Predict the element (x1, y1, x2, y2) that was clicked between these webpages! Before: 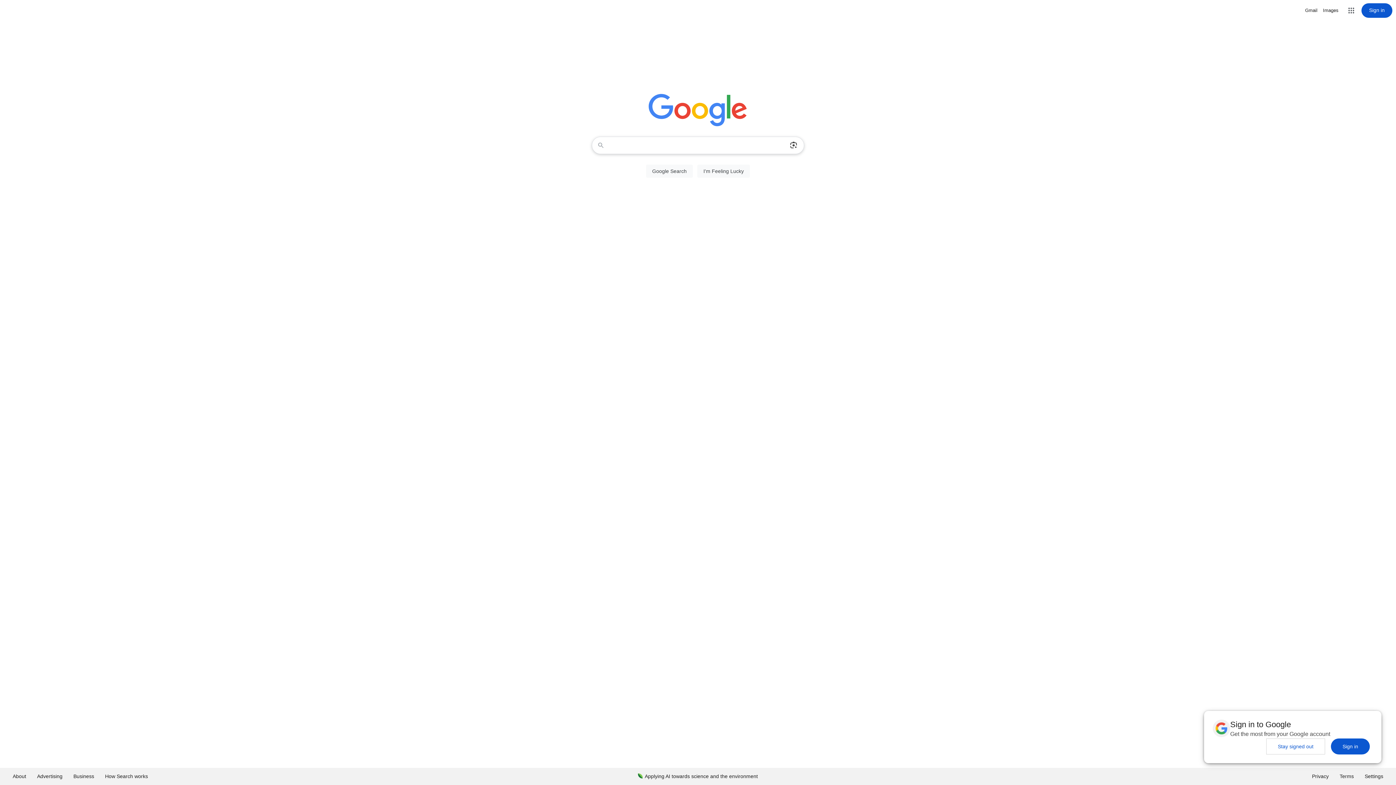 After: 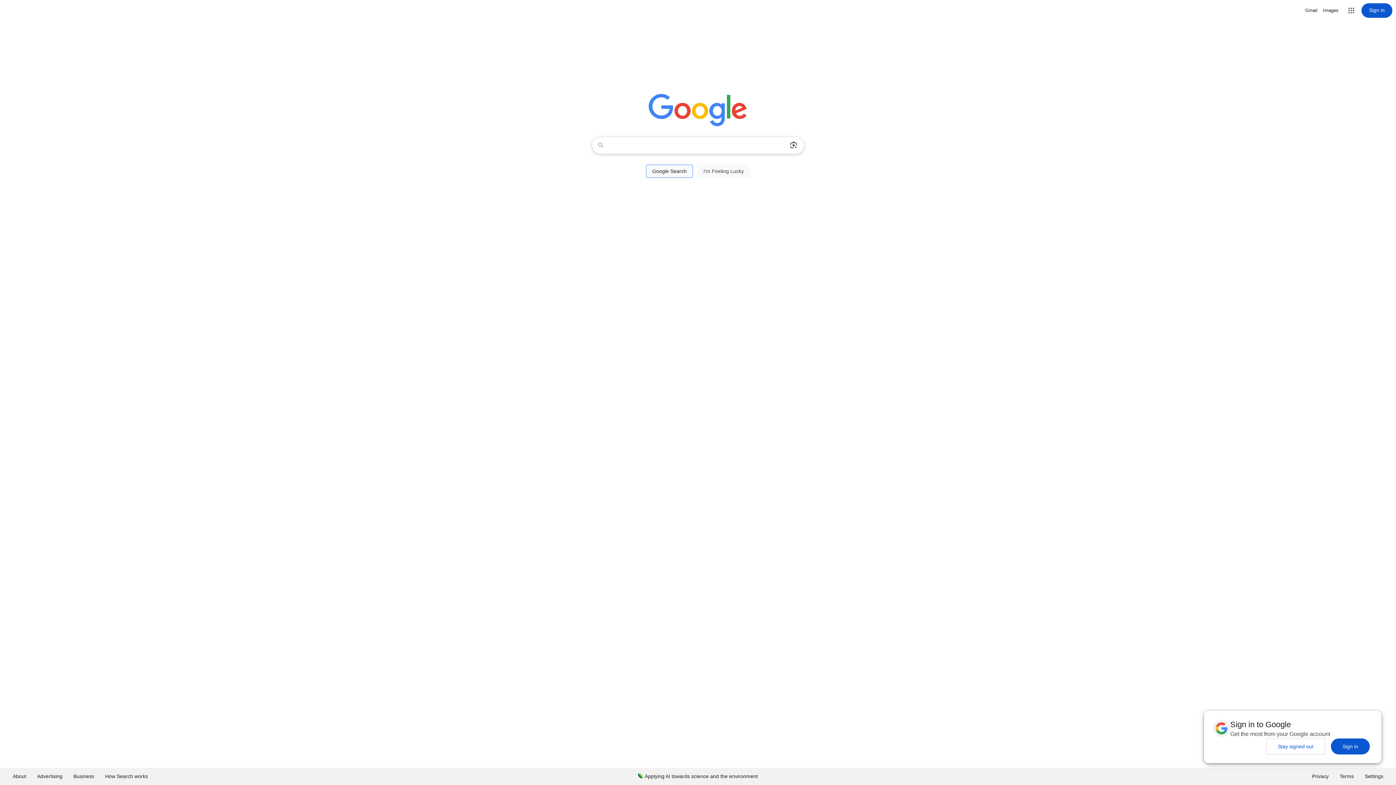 Action: bbox: (646, 164, 693, 177) label: Google Search